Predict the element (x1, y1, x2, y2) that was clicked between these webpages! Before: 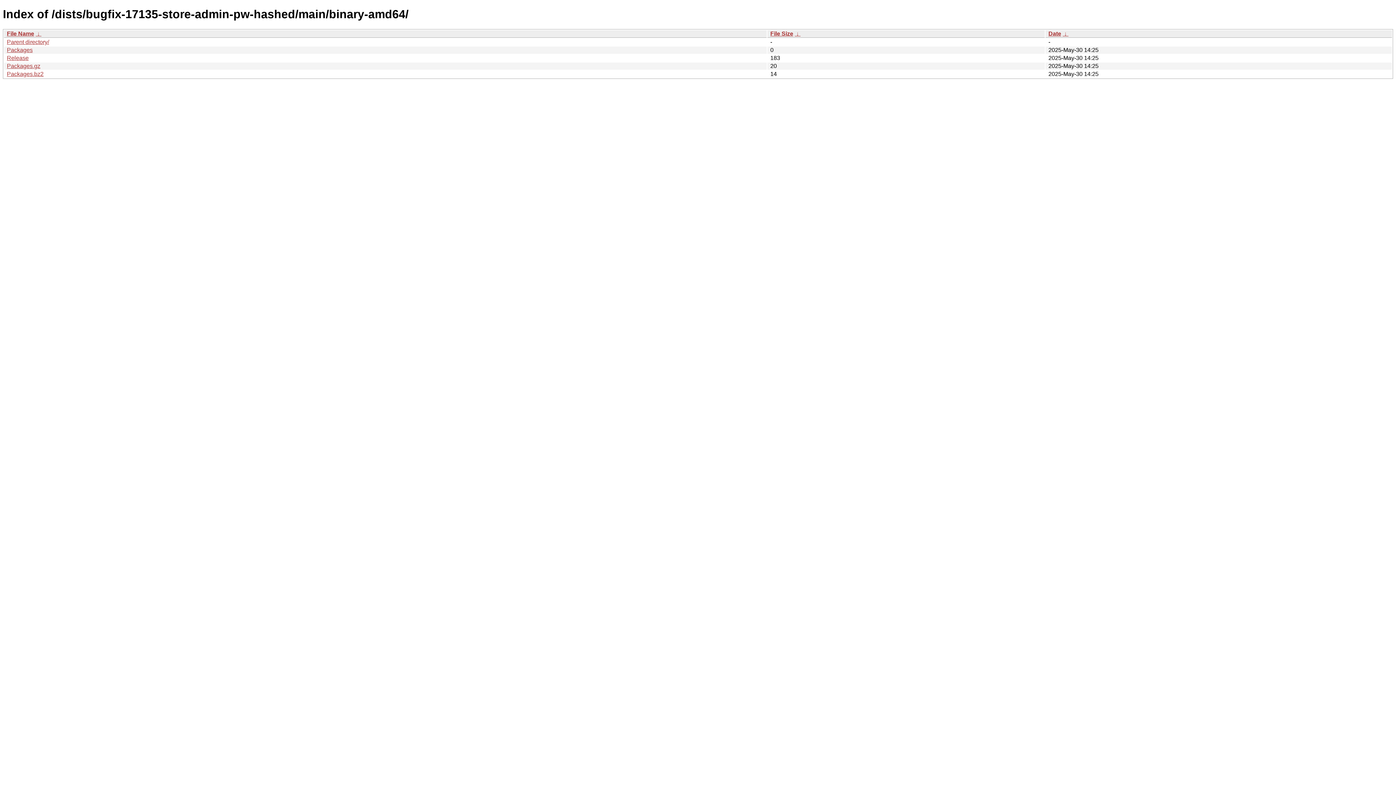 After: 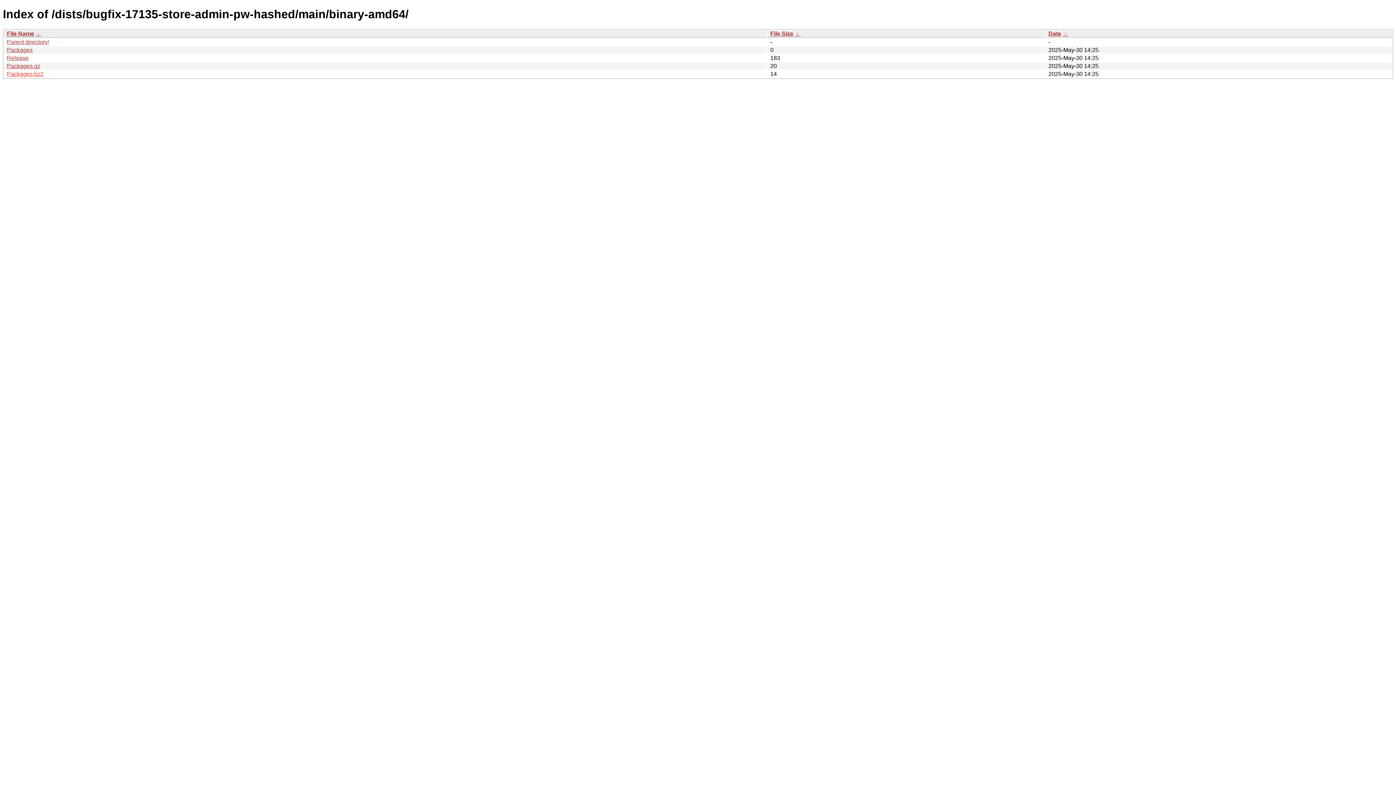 Action: bbox: (6, 70, 43, 77) label: Packages.bz2